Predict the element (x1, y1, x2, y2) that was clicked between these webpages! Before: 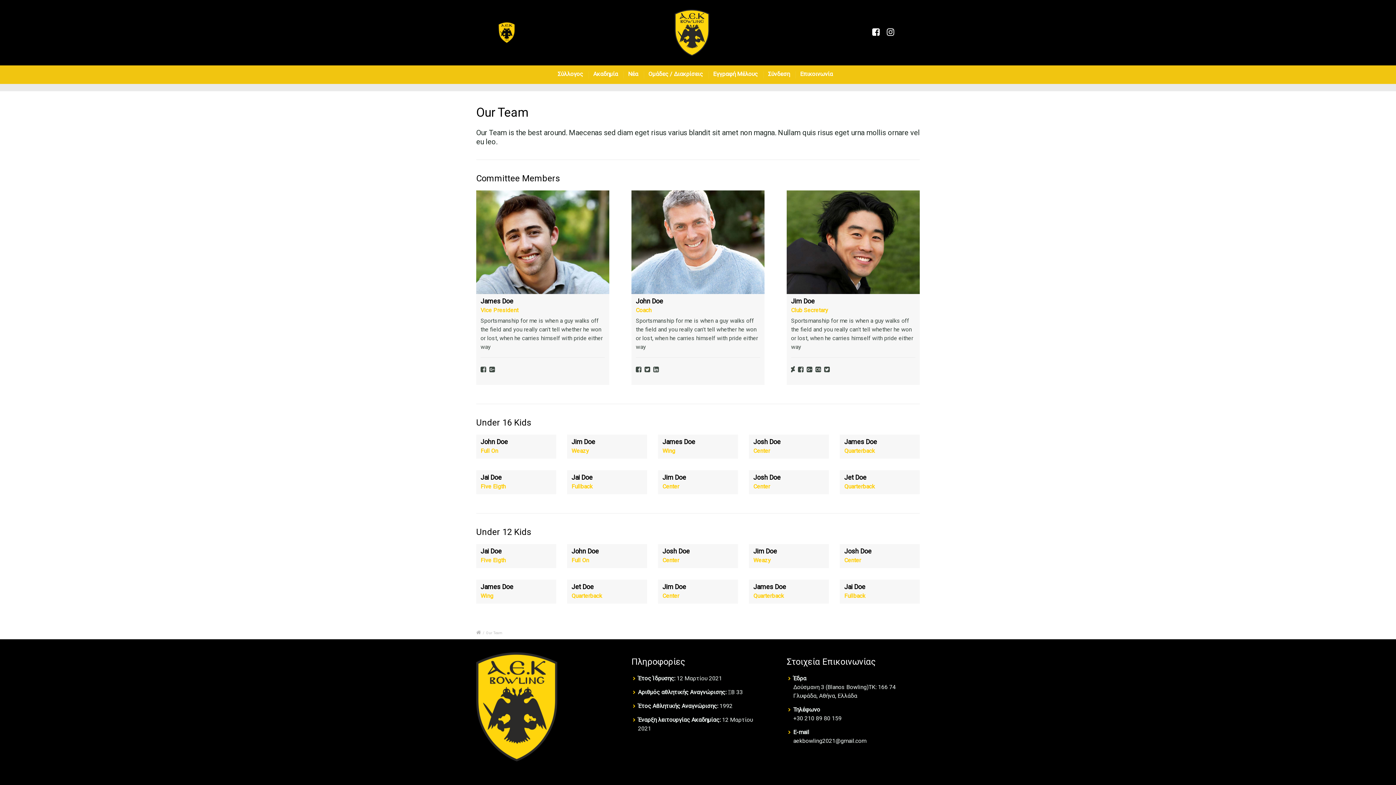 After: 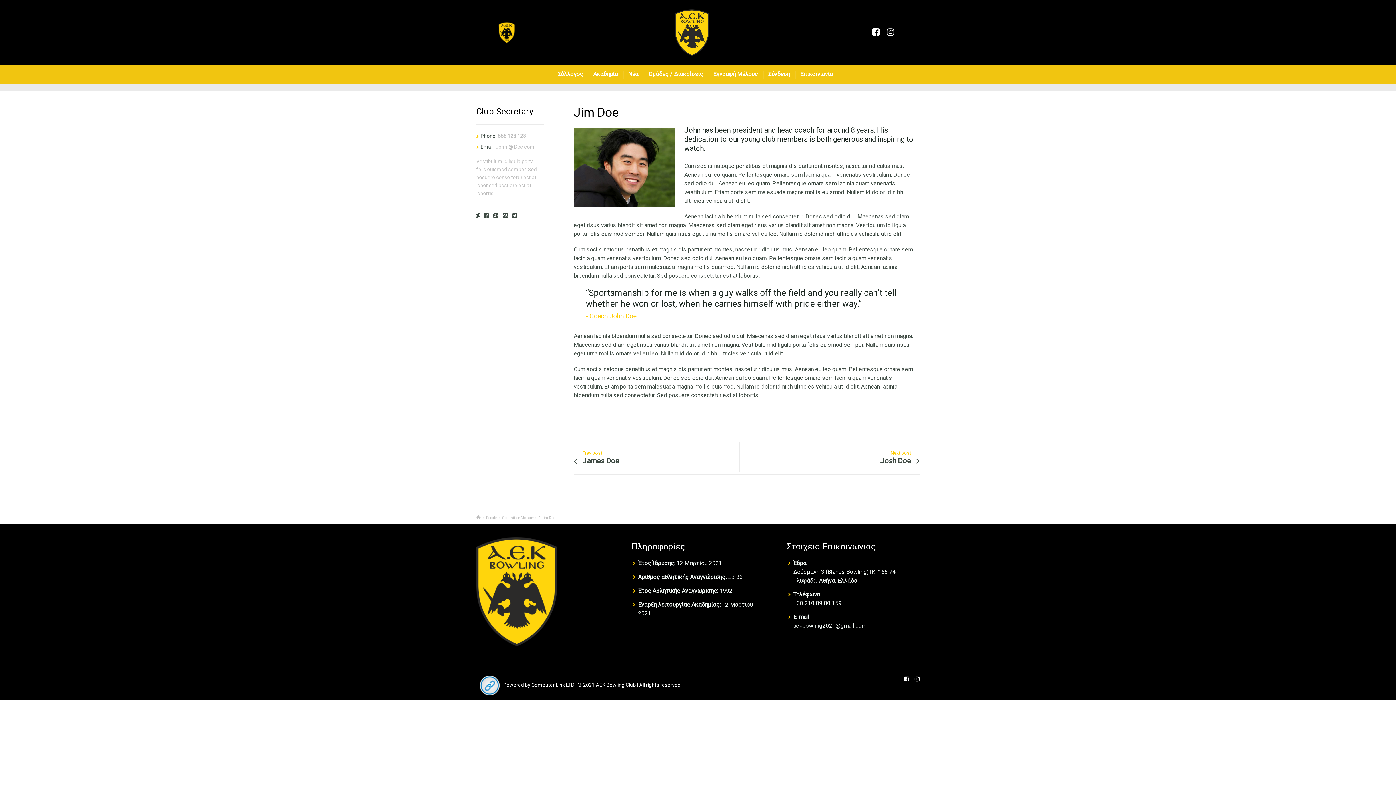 Action: bbox: (786, 238, 920, 245)